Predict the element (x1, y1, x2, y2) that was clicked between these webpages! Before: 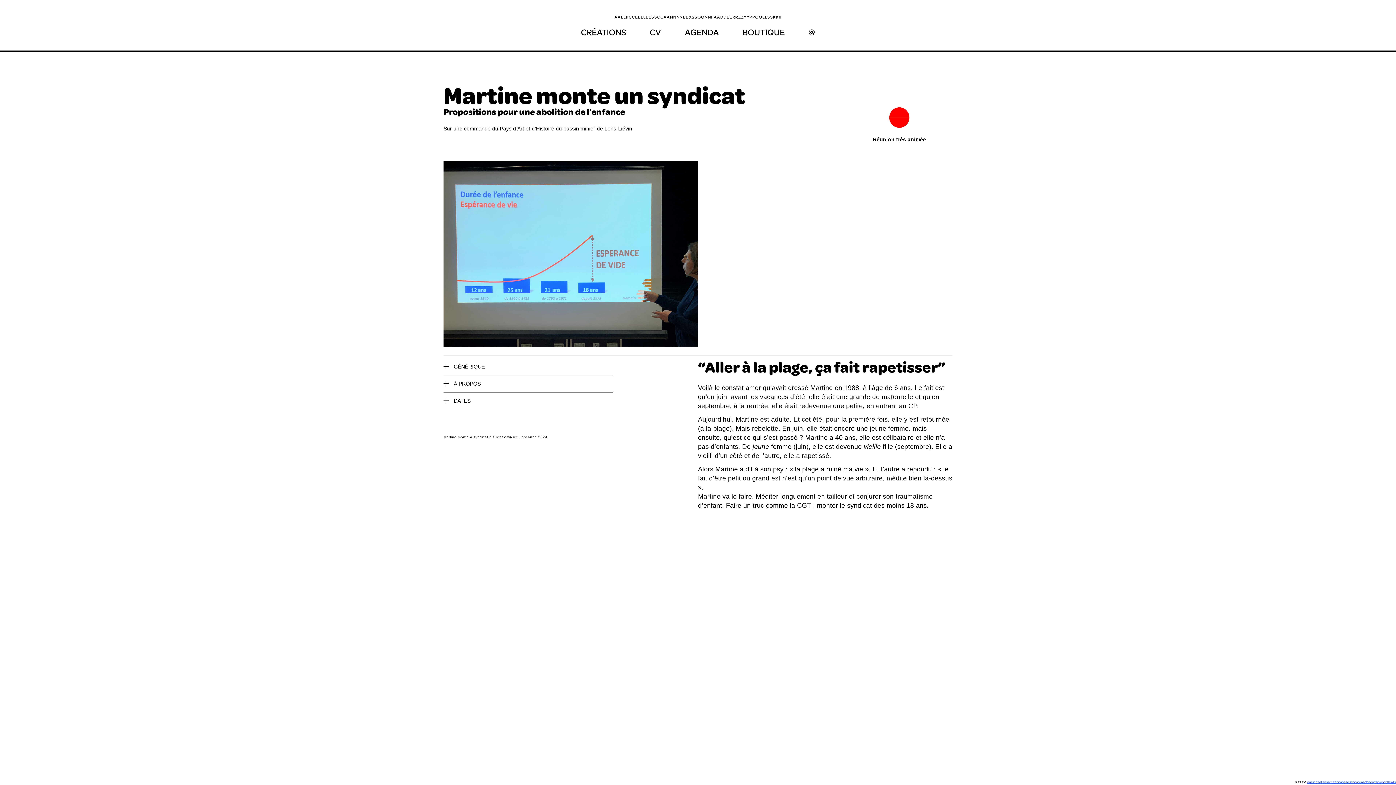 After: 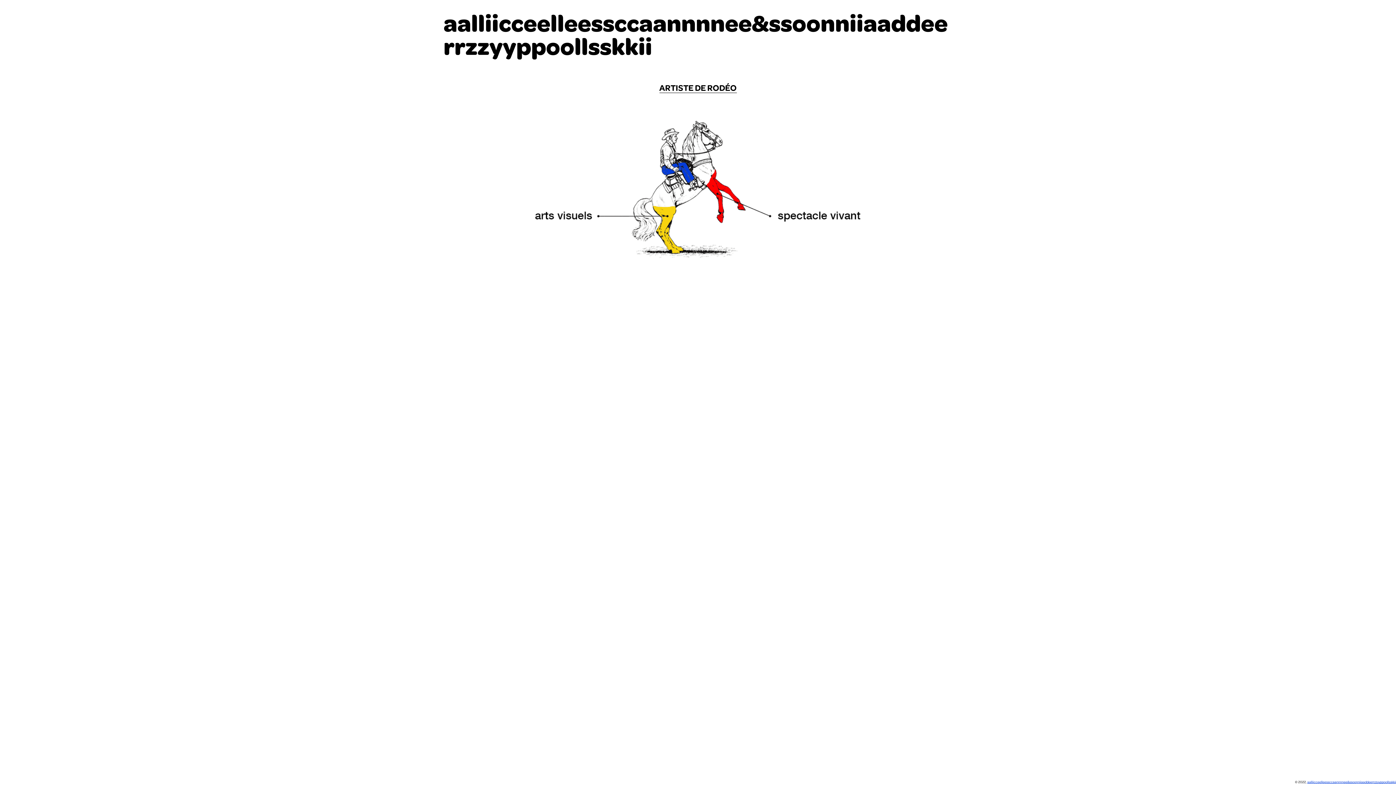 Action: bbox: (1307, 780, 1396, 784) label: aalliicceelleessccaannnnee&ssoonniiaaddeerrzzyyppoollsskkii